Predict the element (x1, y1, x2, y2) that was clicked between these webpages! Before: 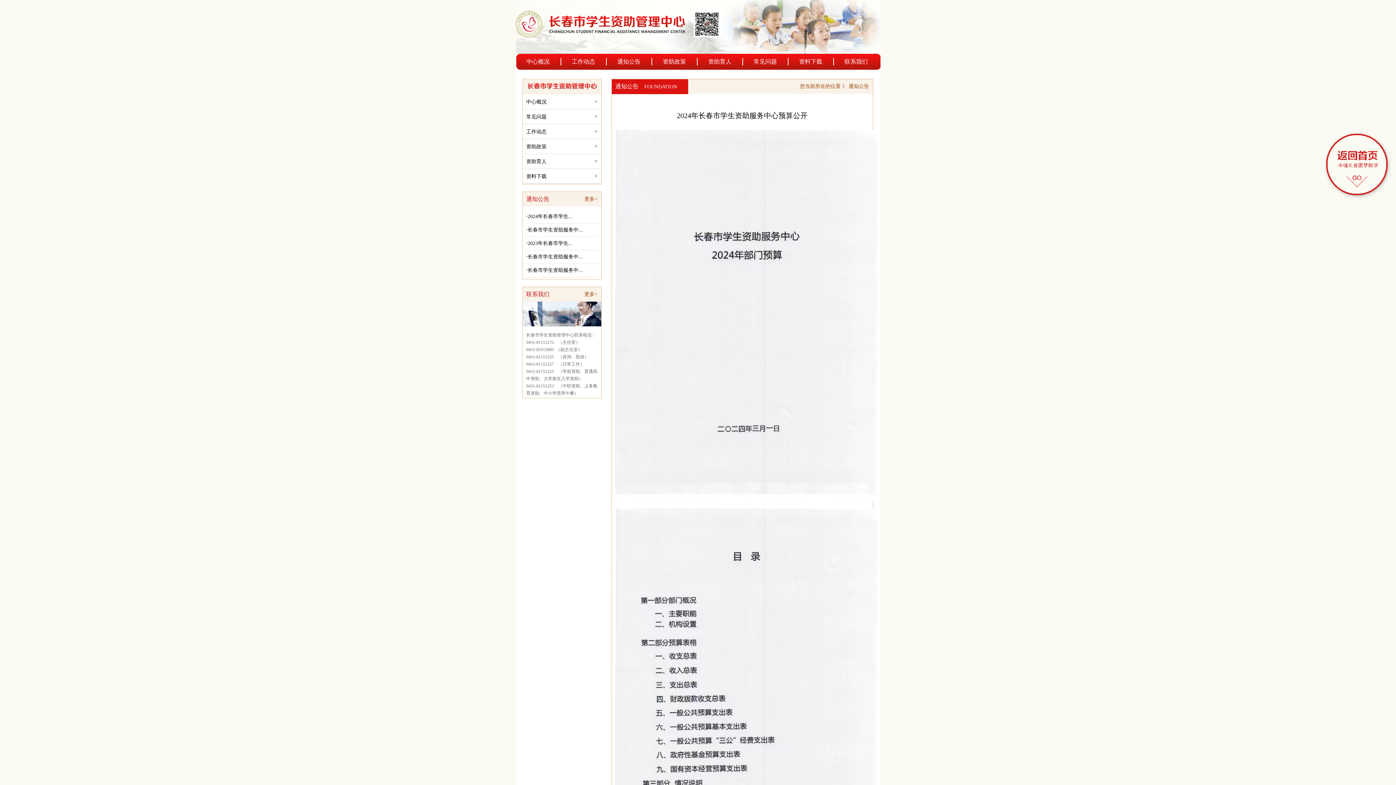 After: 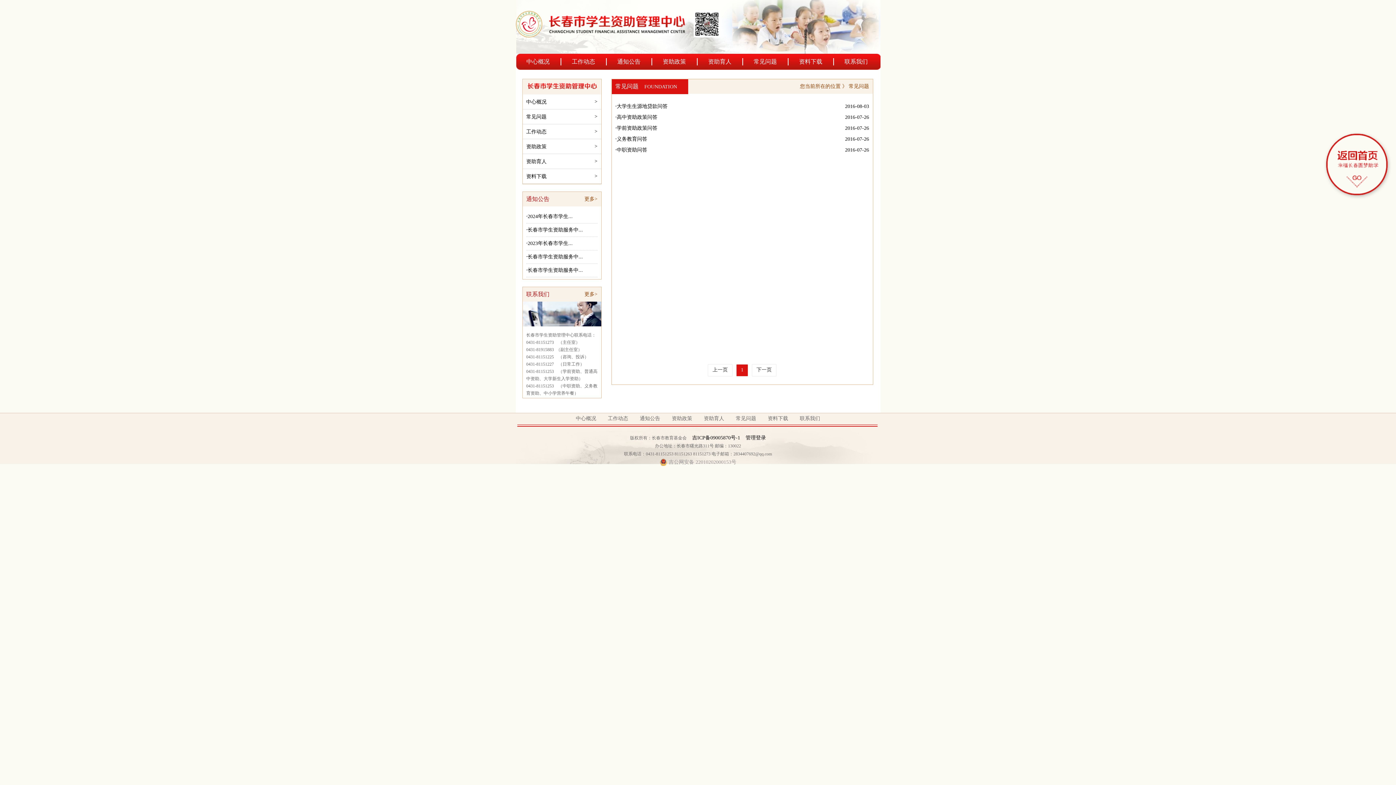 Action: bbox: (526, 114, 546, 119) label: 常见问题